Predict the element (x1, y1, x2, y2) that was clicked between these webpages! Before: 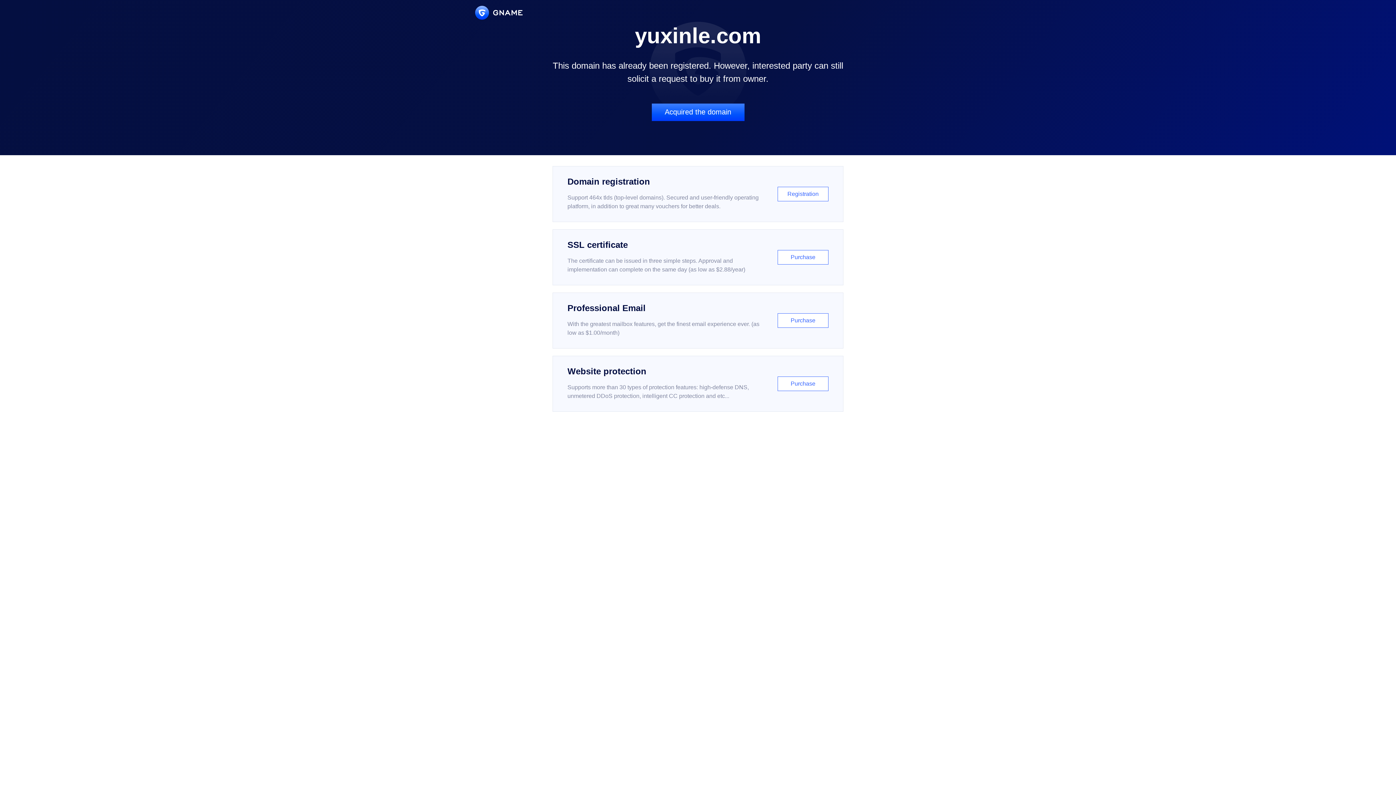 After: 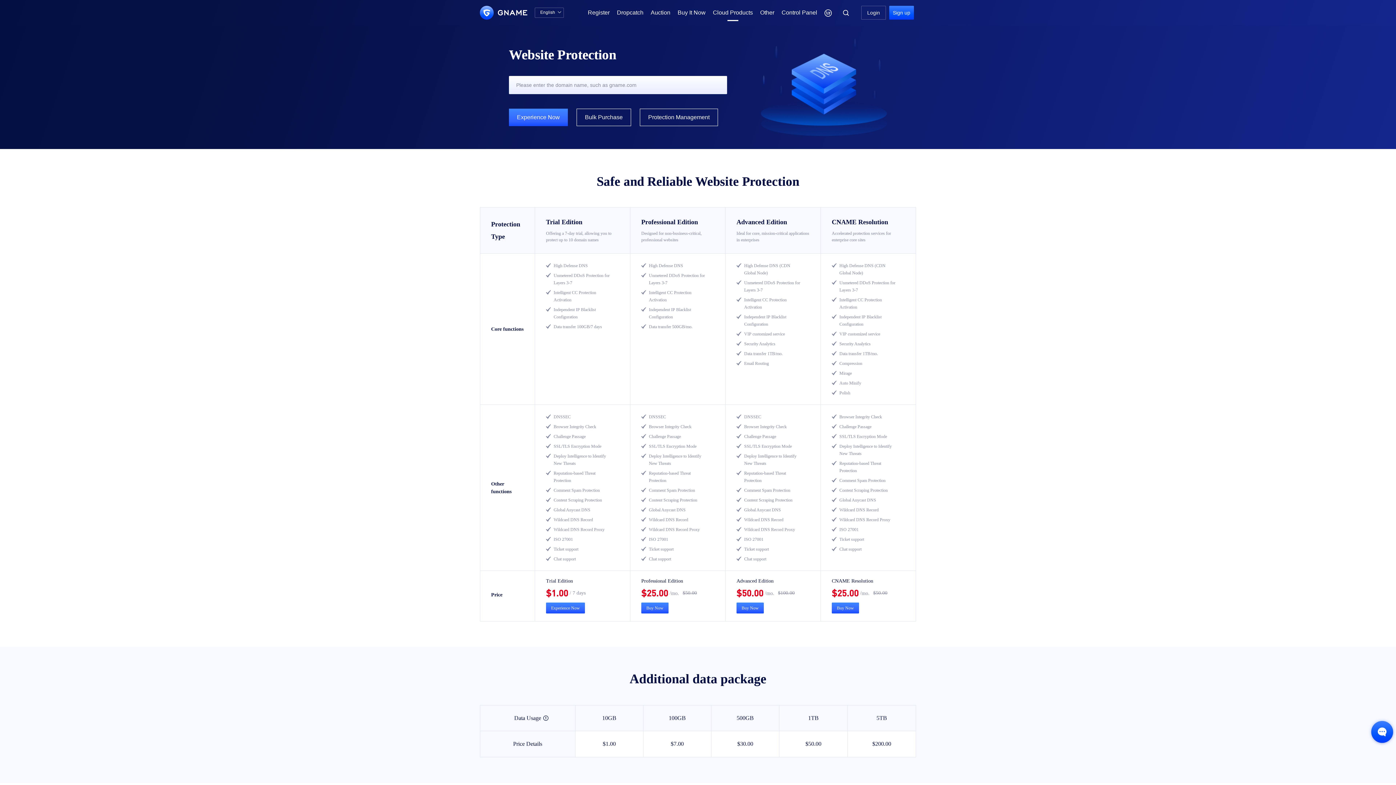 Action: label: Website protection

Supports more than 30 types of protection features: high-defense DNS, unmetered DDoS protection, intelligent CC protection and etc...

Purchase bbox: (552, 356, 843, 412)